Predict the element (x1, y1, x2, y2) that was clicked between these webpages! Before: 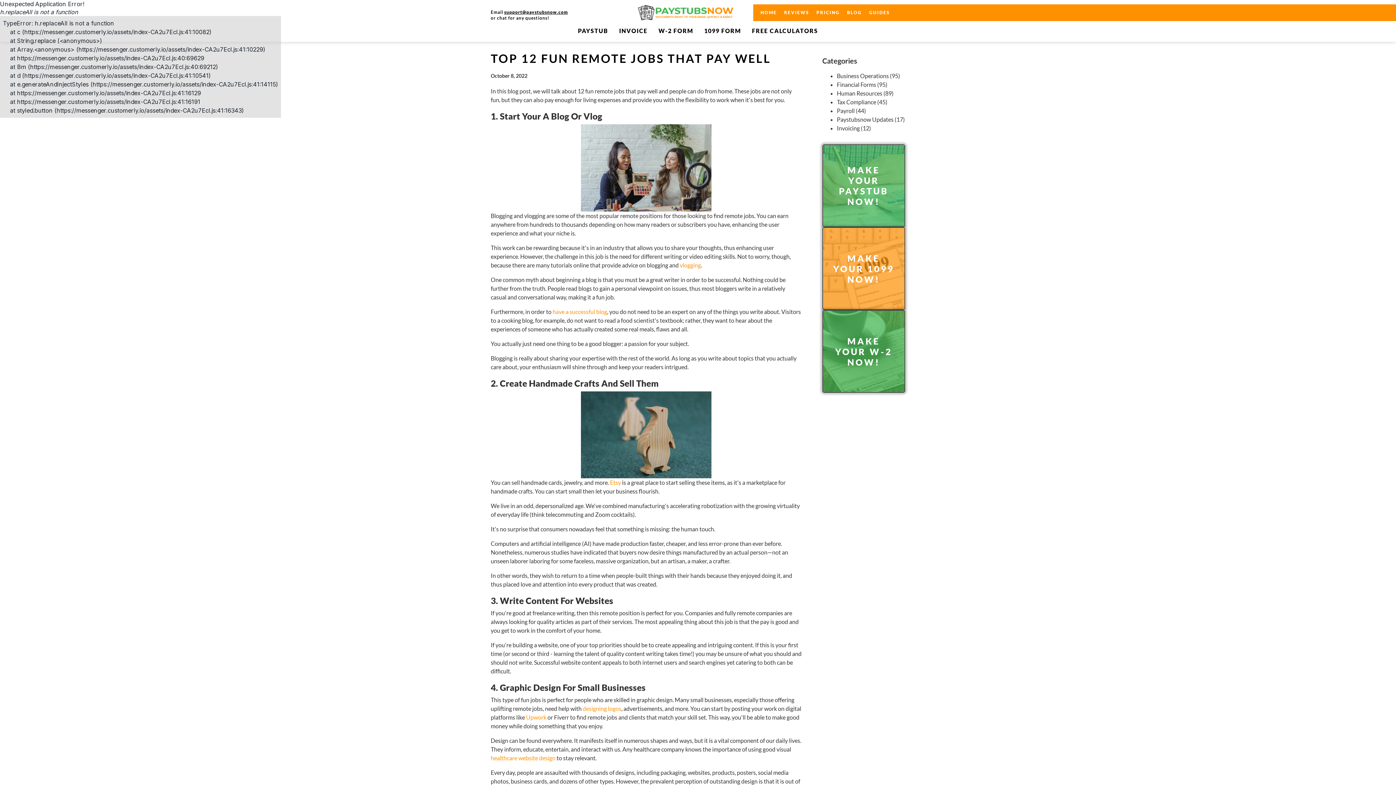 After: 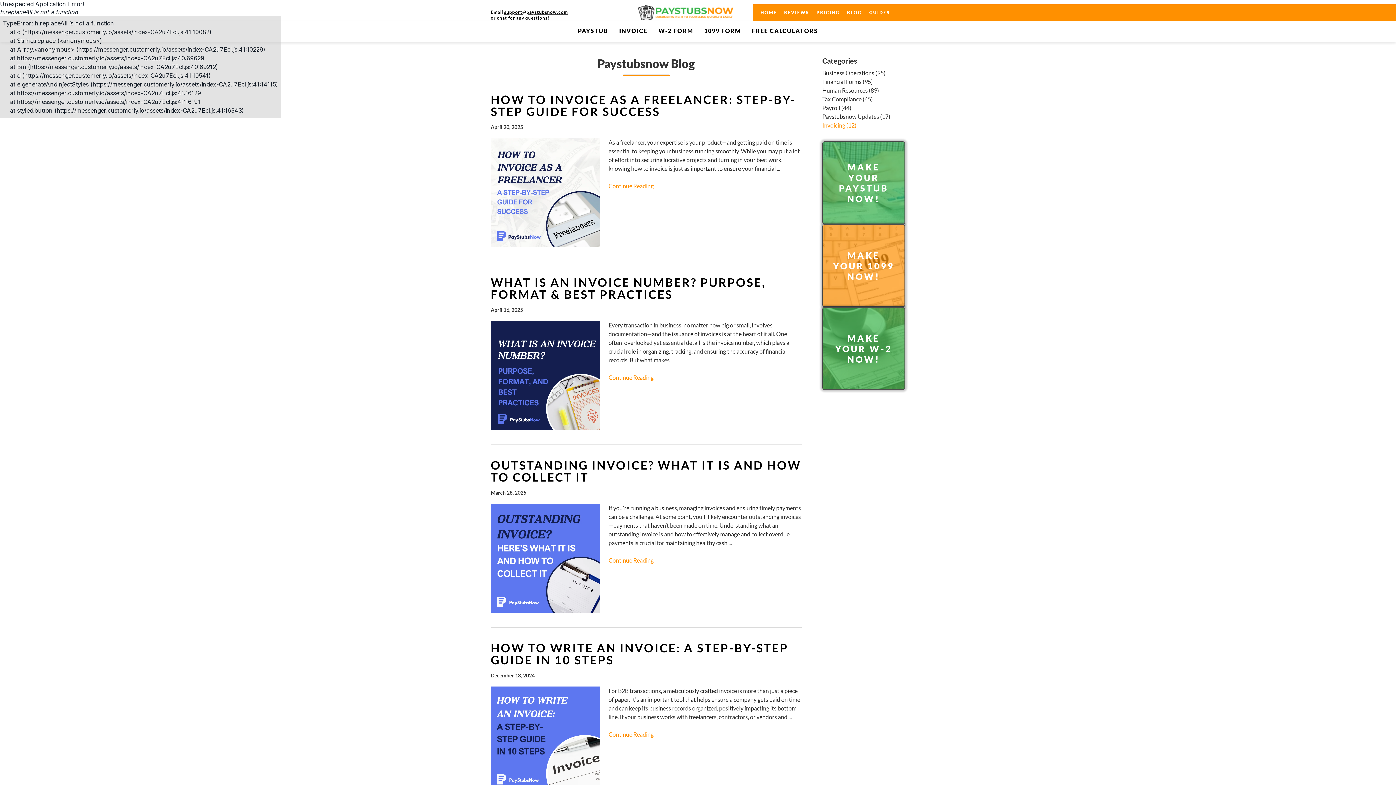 Action: bbox: (837, 124, 871, 131) label: Invoicing (12)